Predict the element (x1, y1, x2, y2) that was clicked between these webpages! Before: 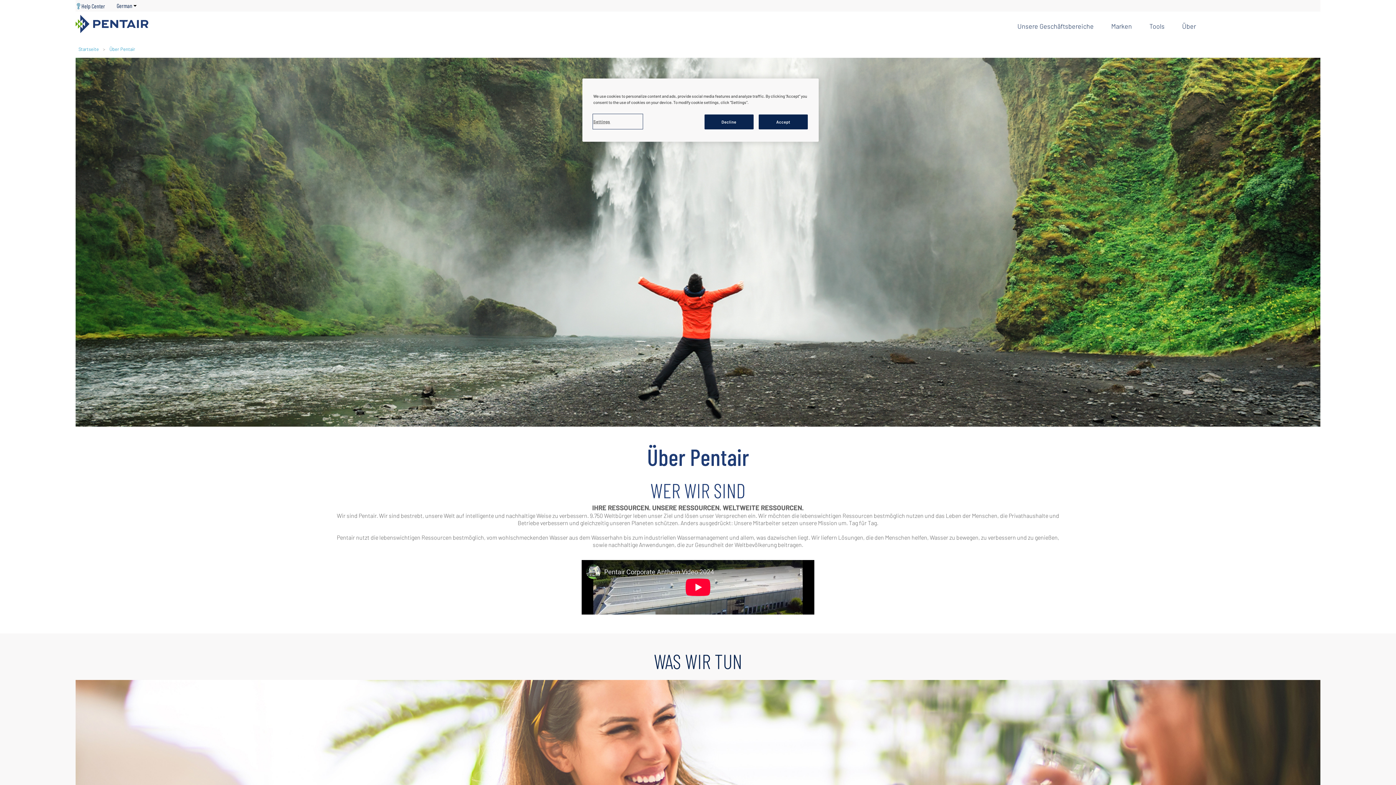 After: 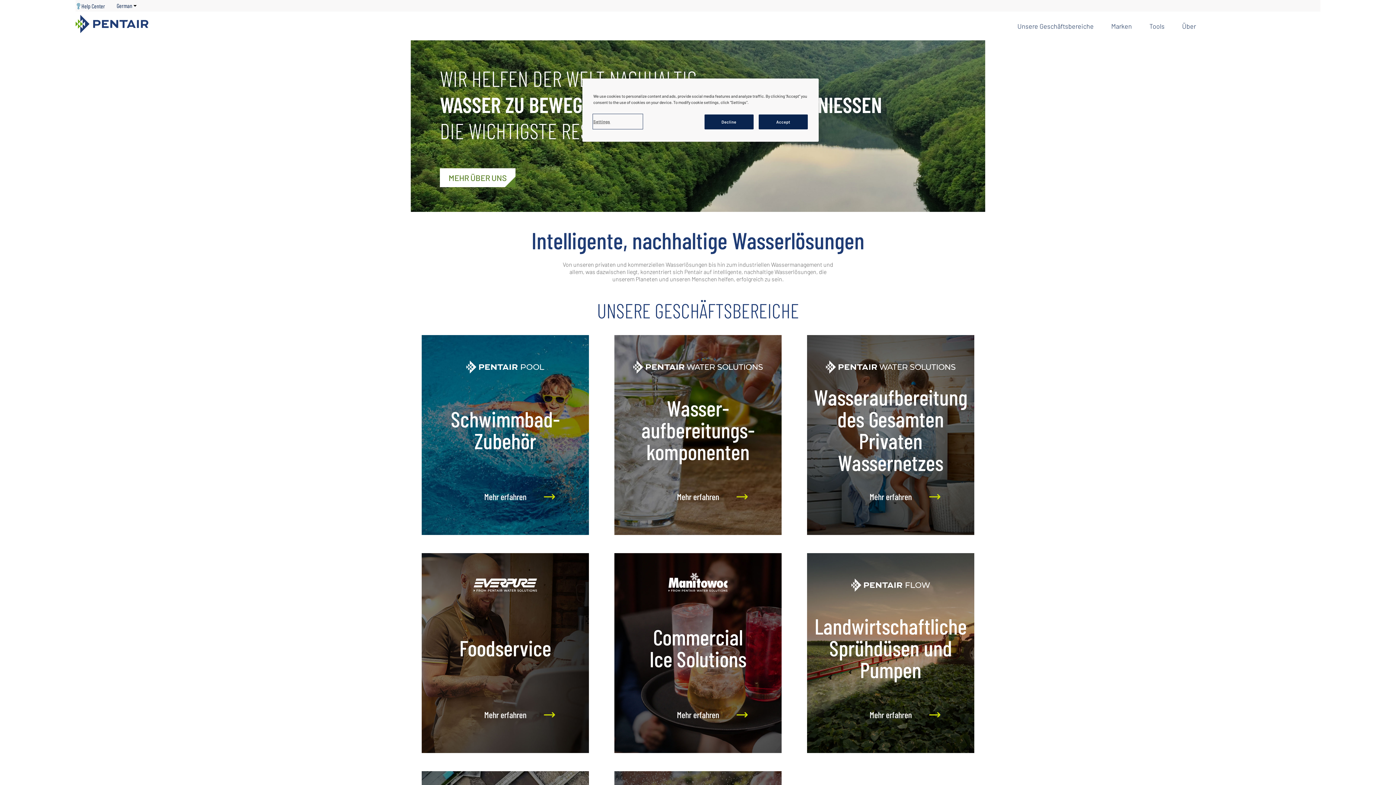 Action: bbox: (75, 14, 148, 33)